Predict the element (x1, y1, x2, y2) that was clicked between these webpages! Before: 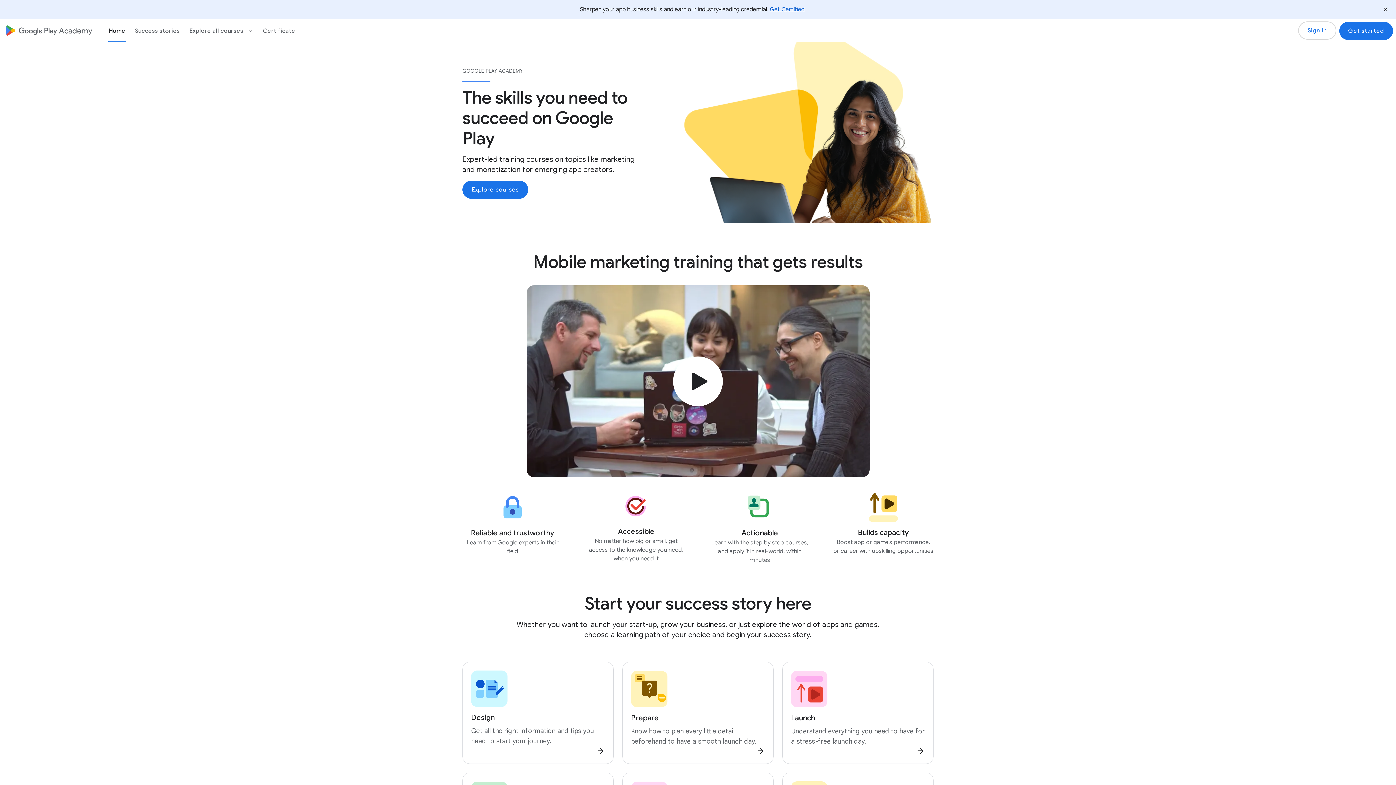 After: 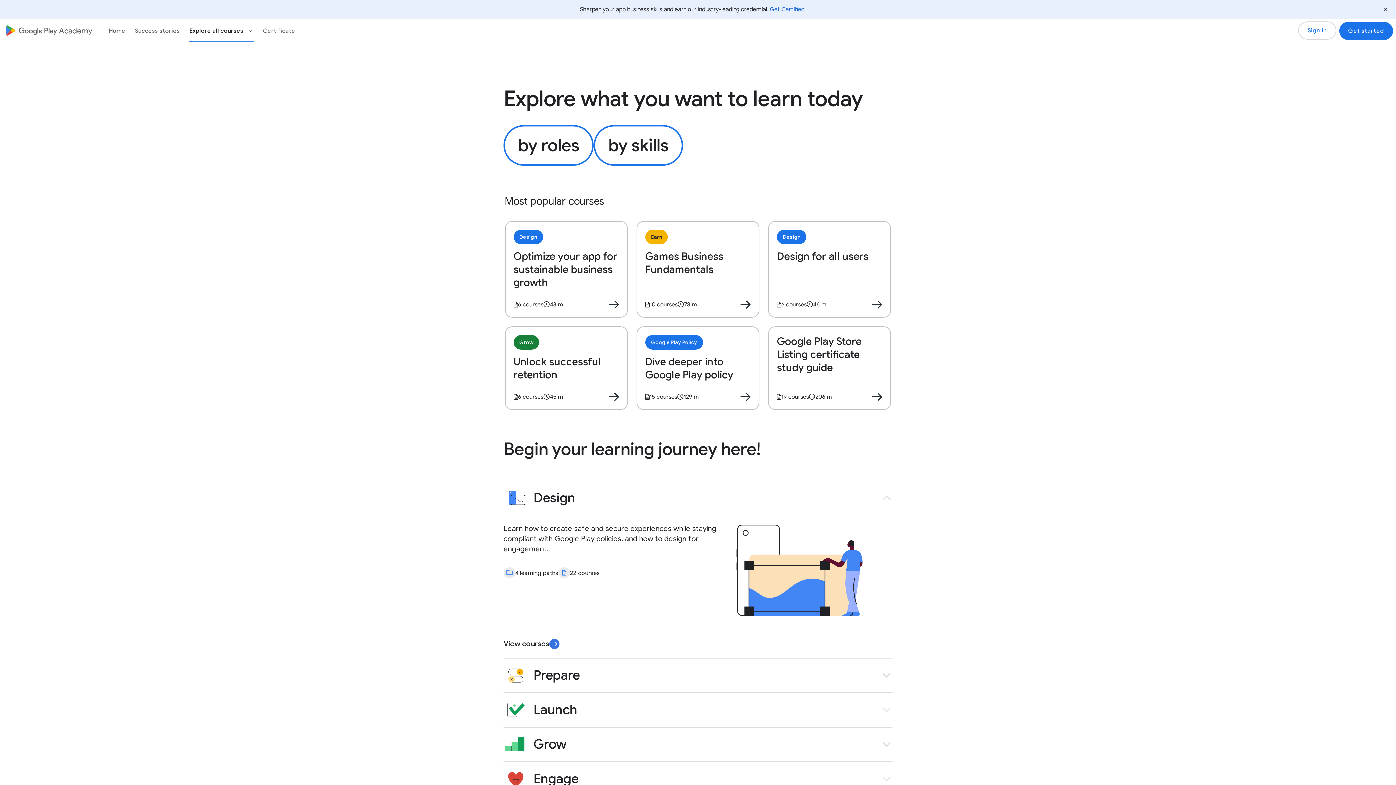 Action: bbox: (462, 180, 528, 198) label: Explore courses